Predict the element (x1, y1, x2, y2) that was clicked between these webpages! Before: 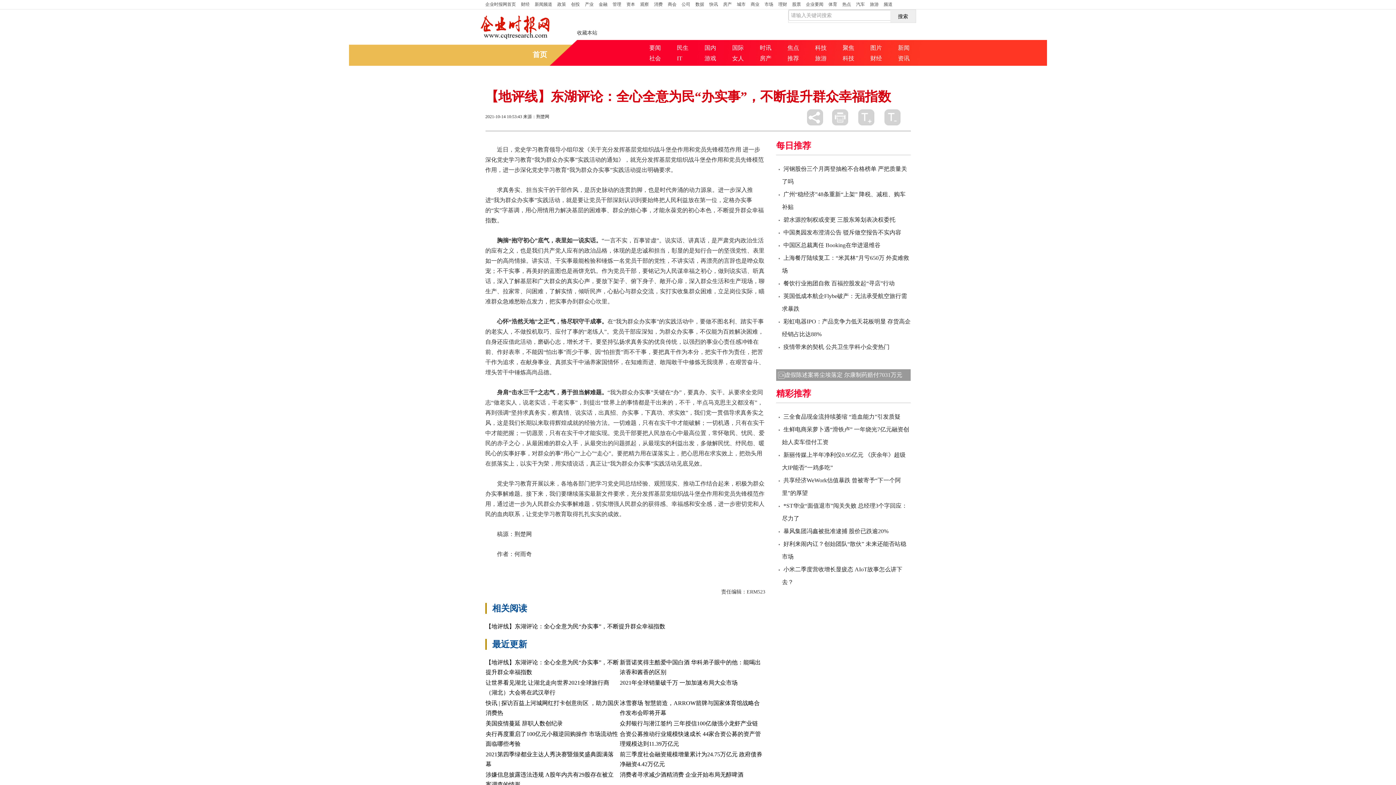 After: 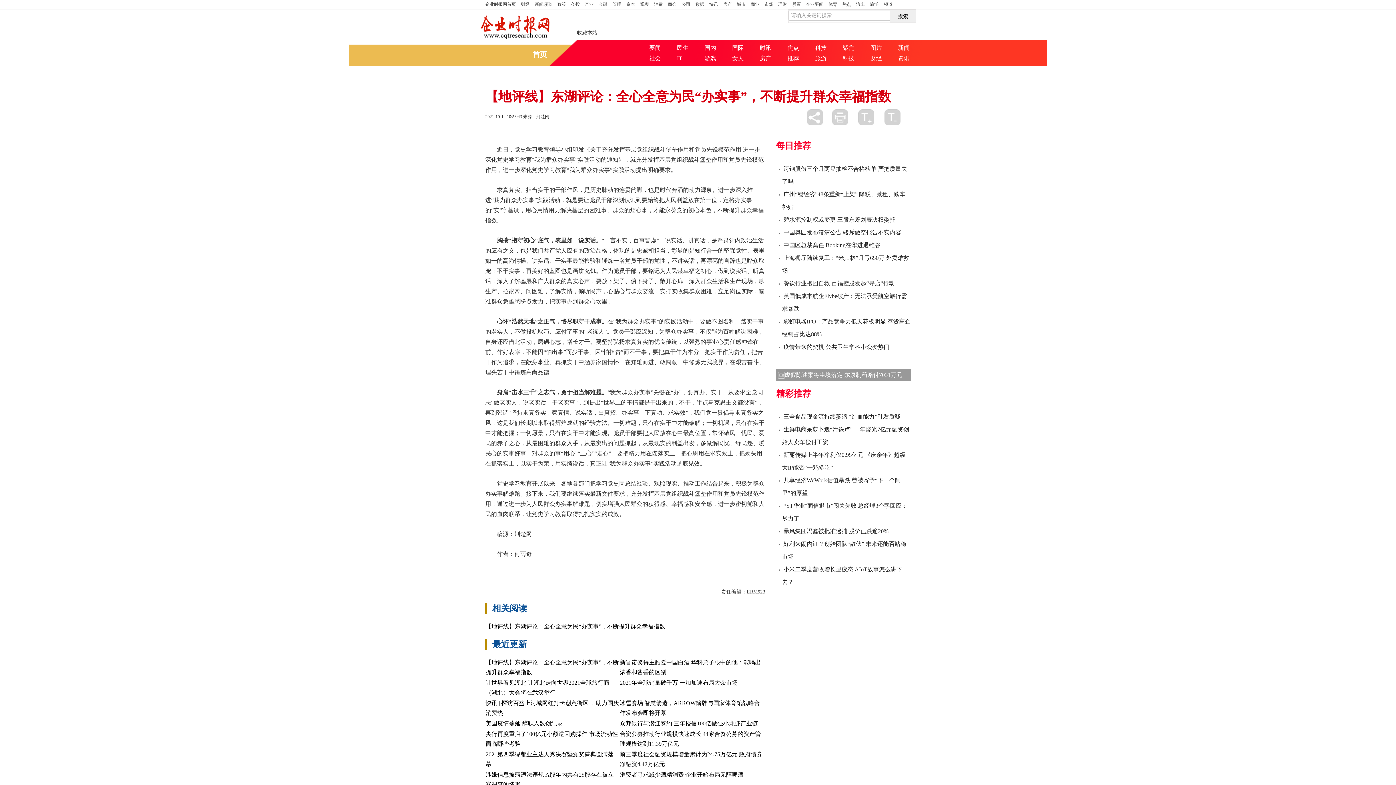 Action: label: 女人 bbox: (732, 55, 744, 61)